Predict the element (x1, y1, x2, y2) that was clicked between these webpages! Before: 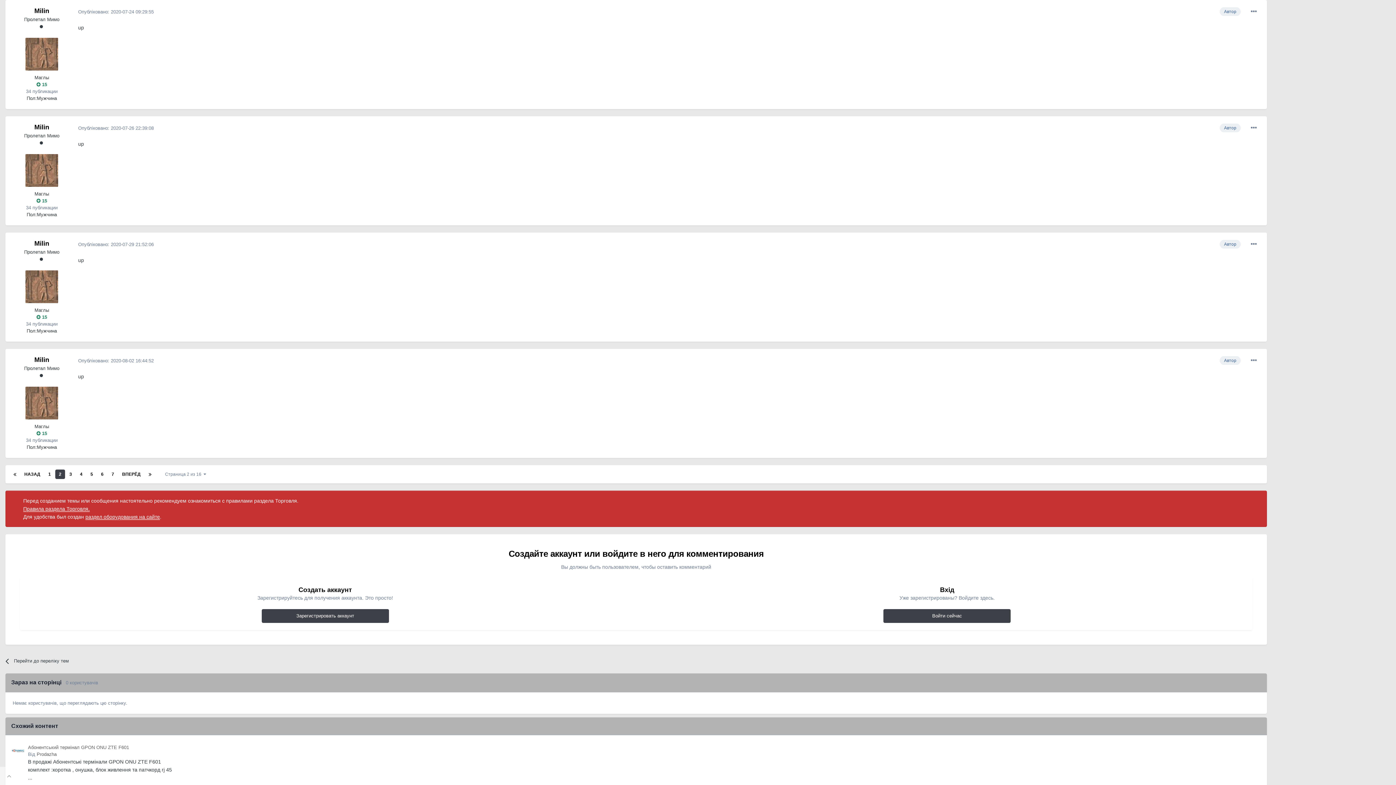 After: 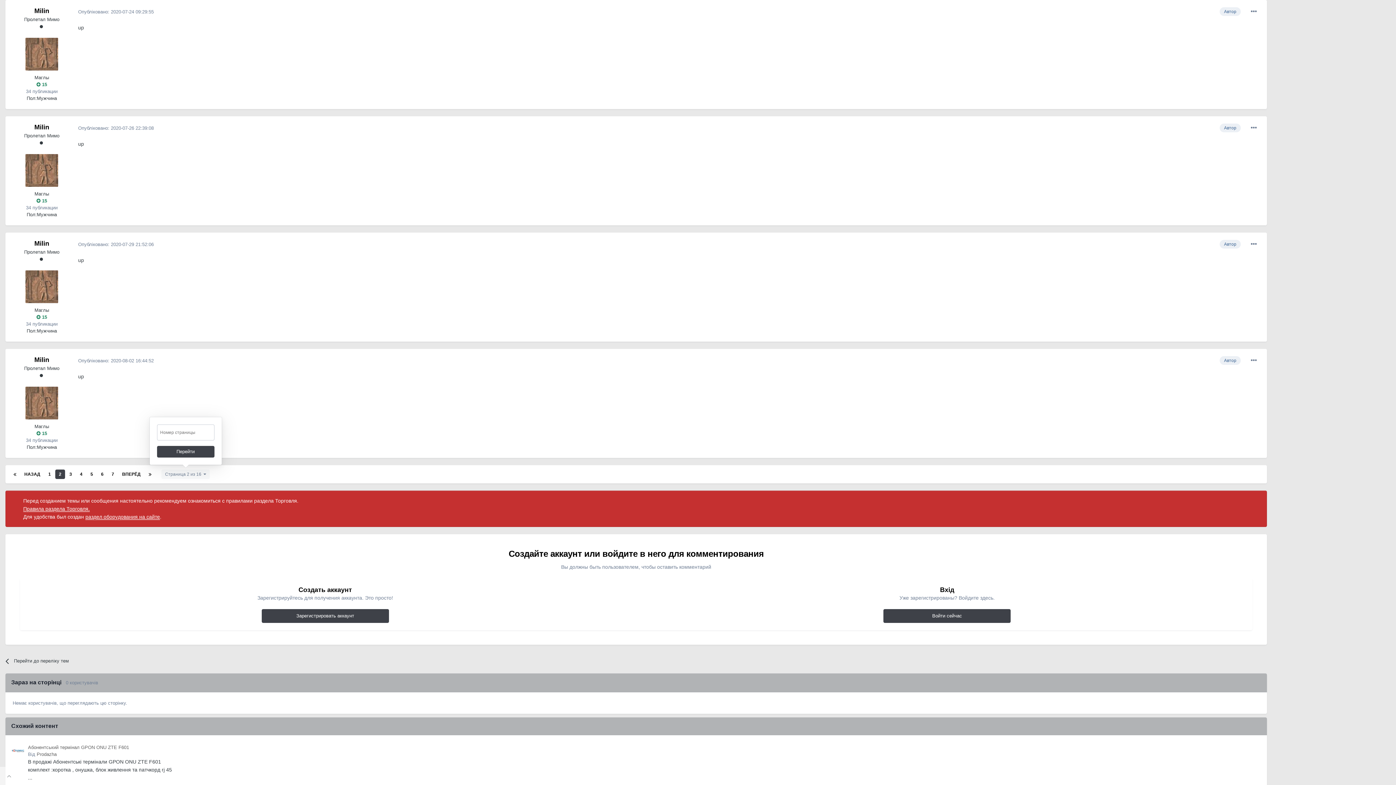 Action: bbox: (161, 469, 209, 479) label: Страница 2 из 16  